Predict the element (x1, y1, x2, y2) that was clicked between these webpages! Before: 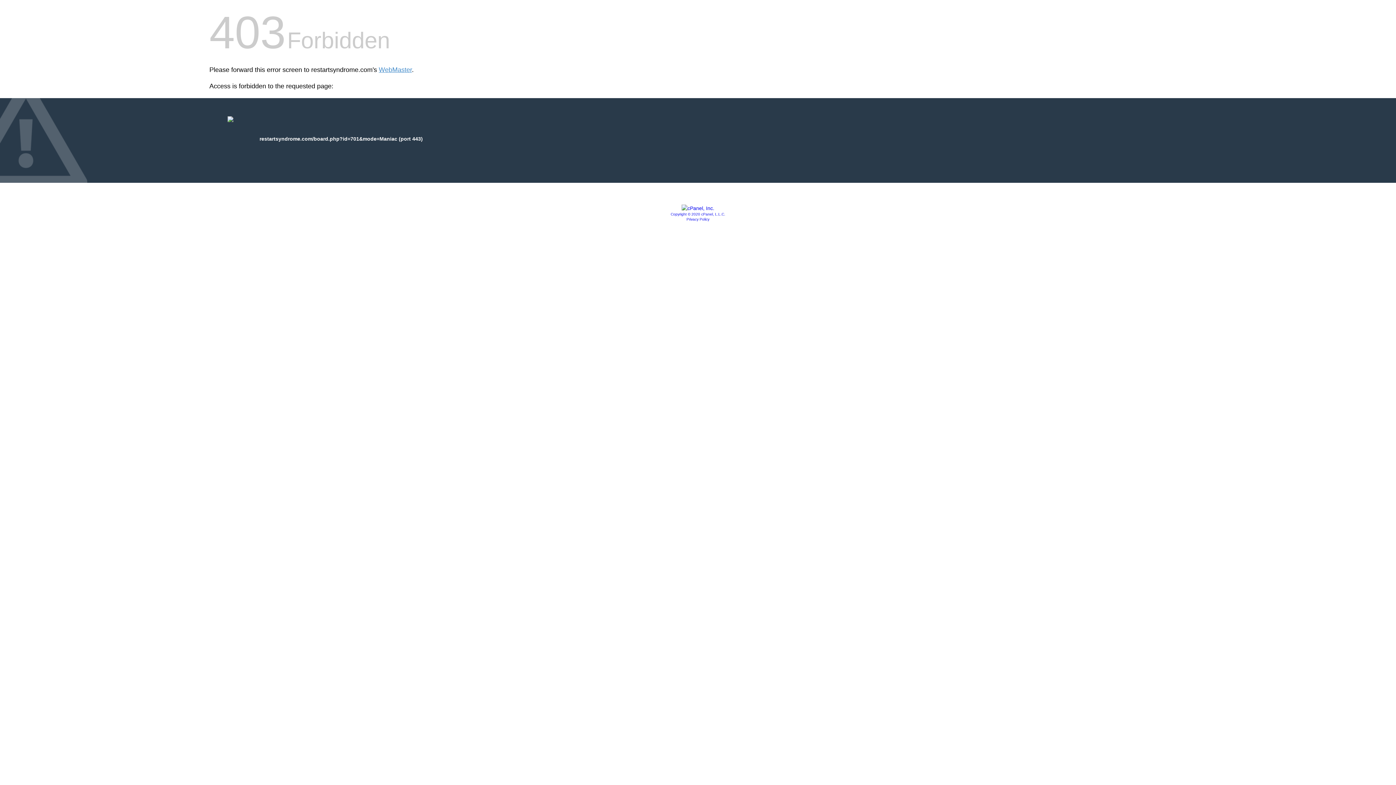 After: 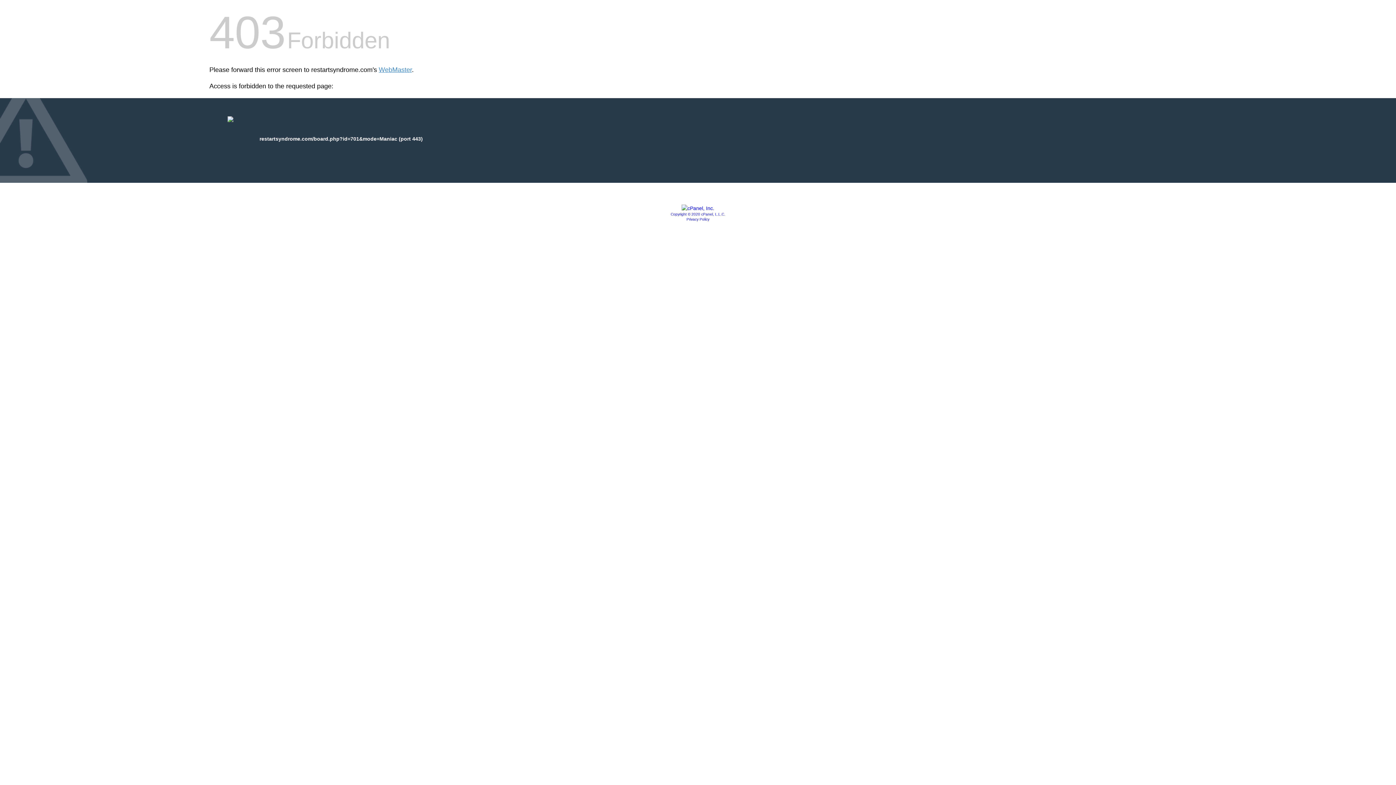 Action: bbox: (670, 212, 725, 216) label: Copyright © 2020 cPanel, L.L.C.